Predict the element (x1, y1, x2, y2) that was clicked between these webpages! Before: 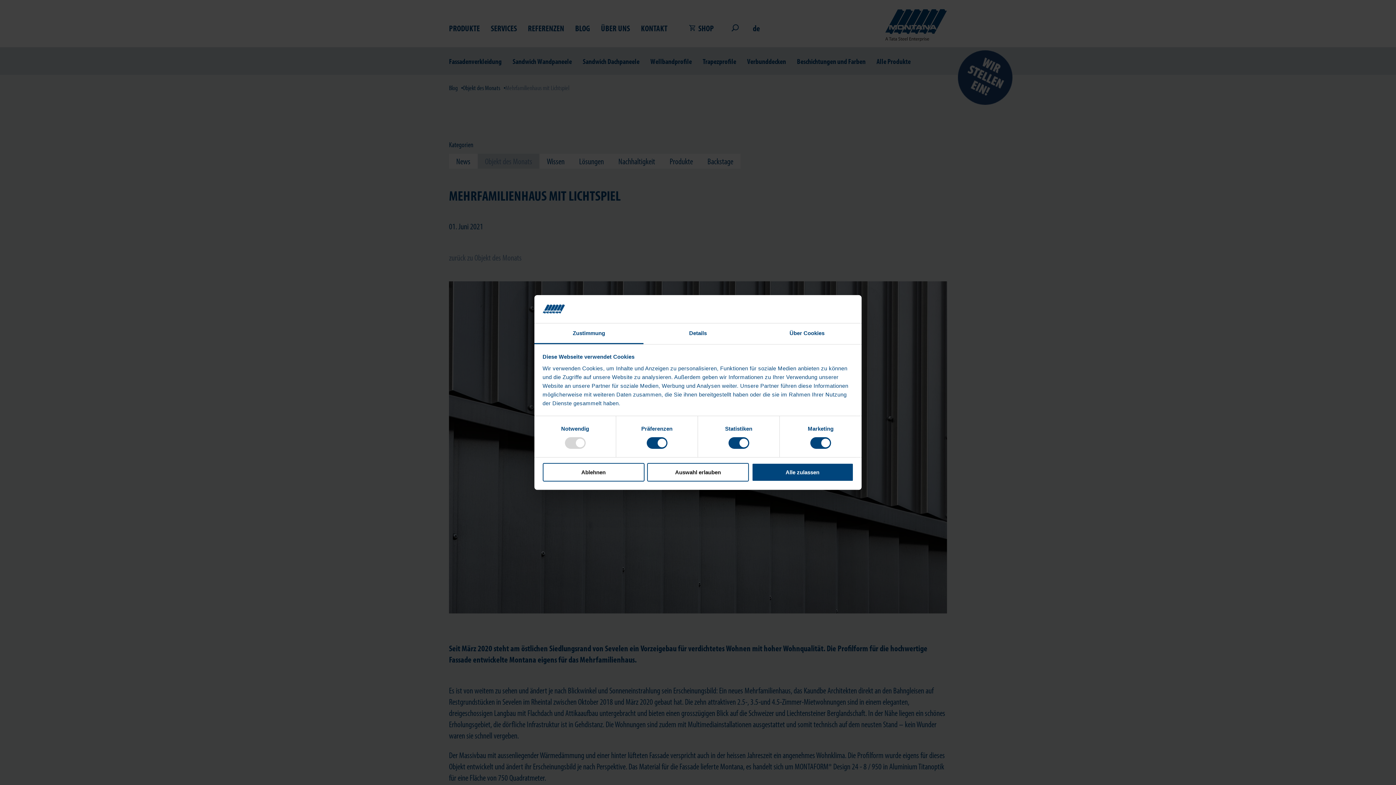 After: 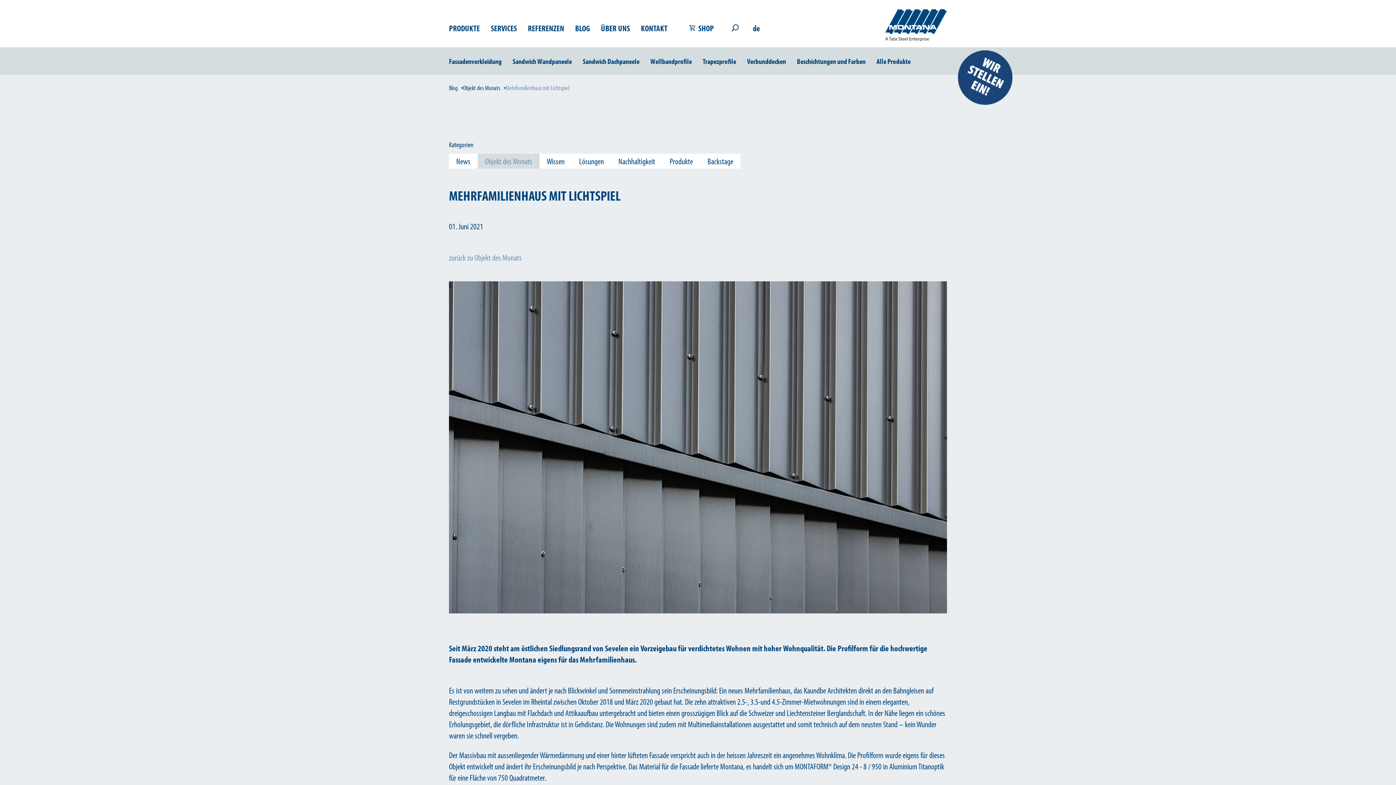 Action: label: Ablehnen bbox: (542, 463, 644, 481)